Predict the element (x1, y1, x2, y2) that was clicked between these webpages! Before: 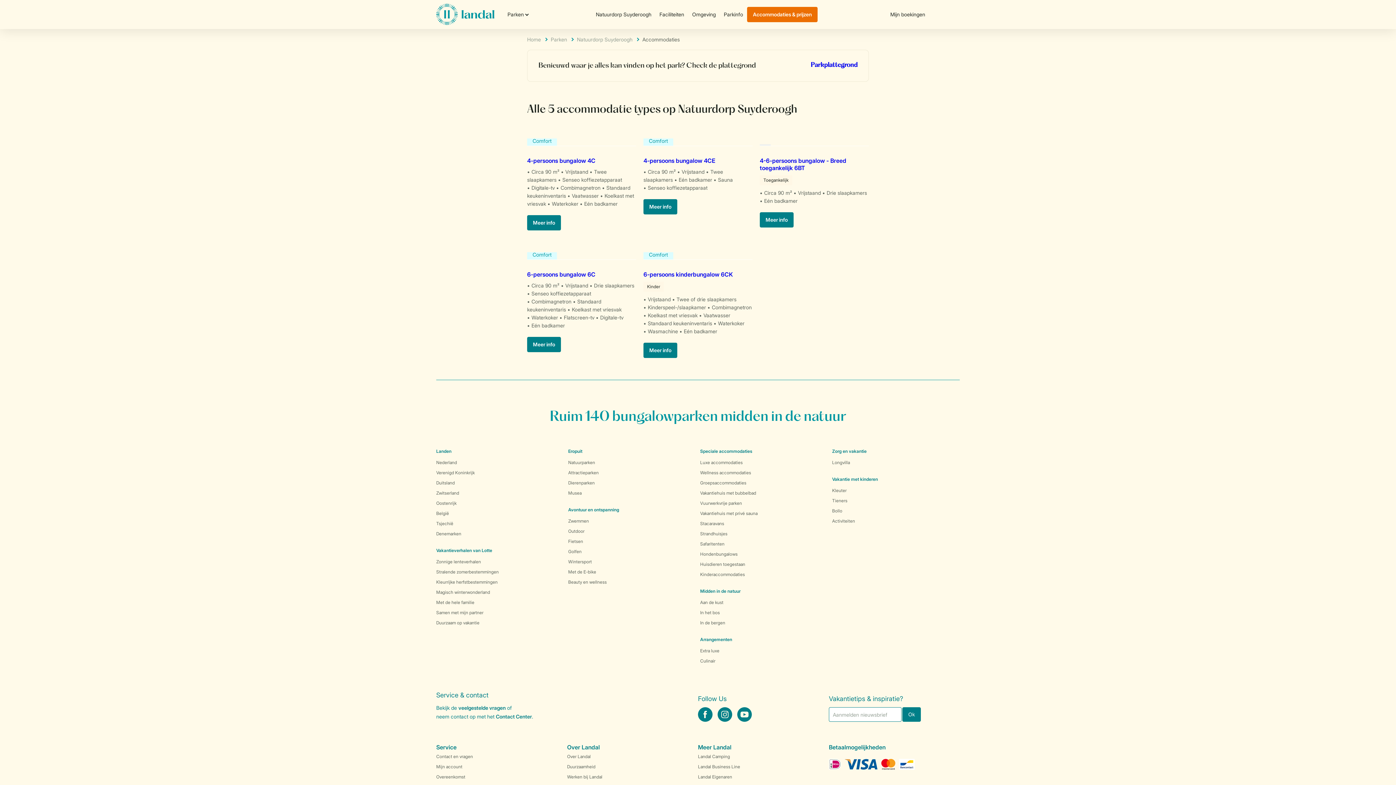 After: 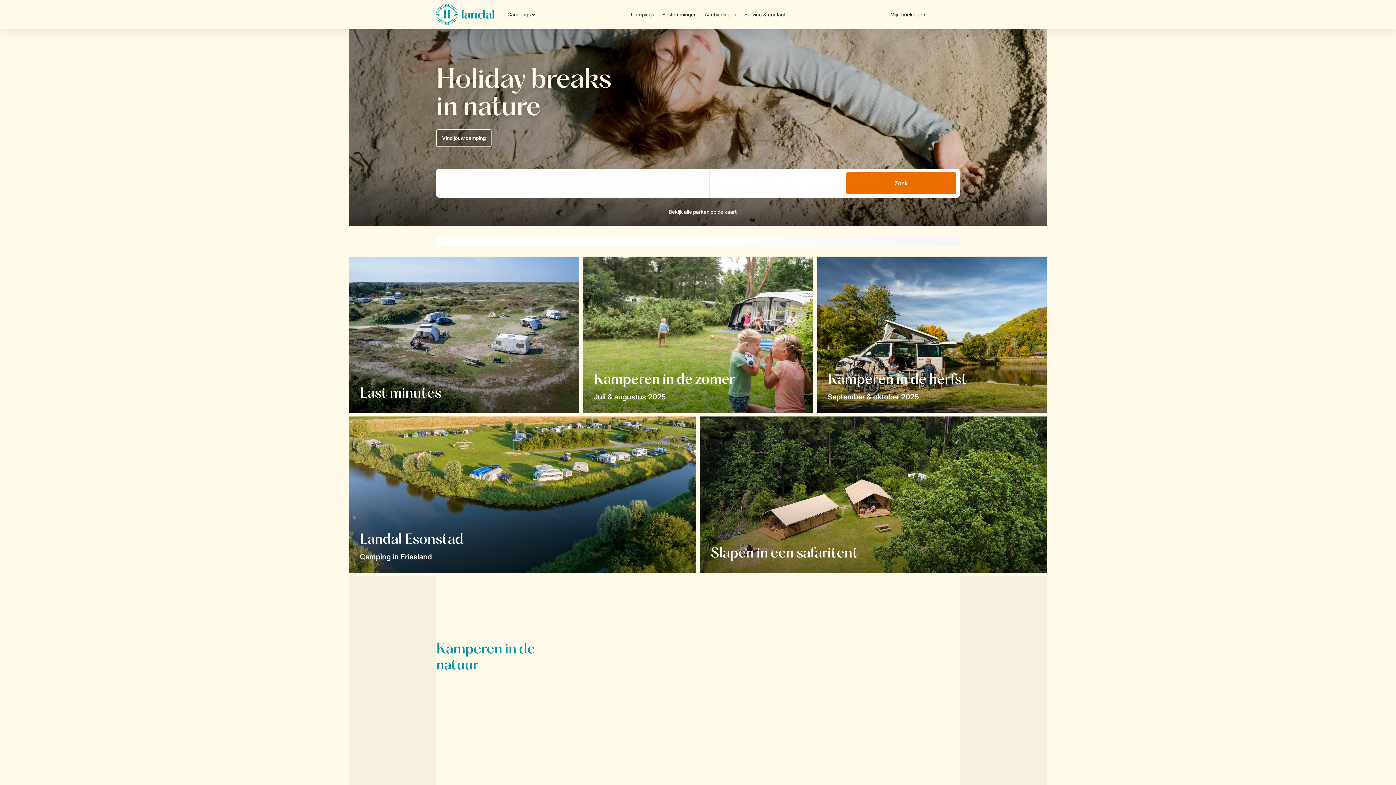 Action: label: Landal Camping bbox: (698, 754, 730, 759)